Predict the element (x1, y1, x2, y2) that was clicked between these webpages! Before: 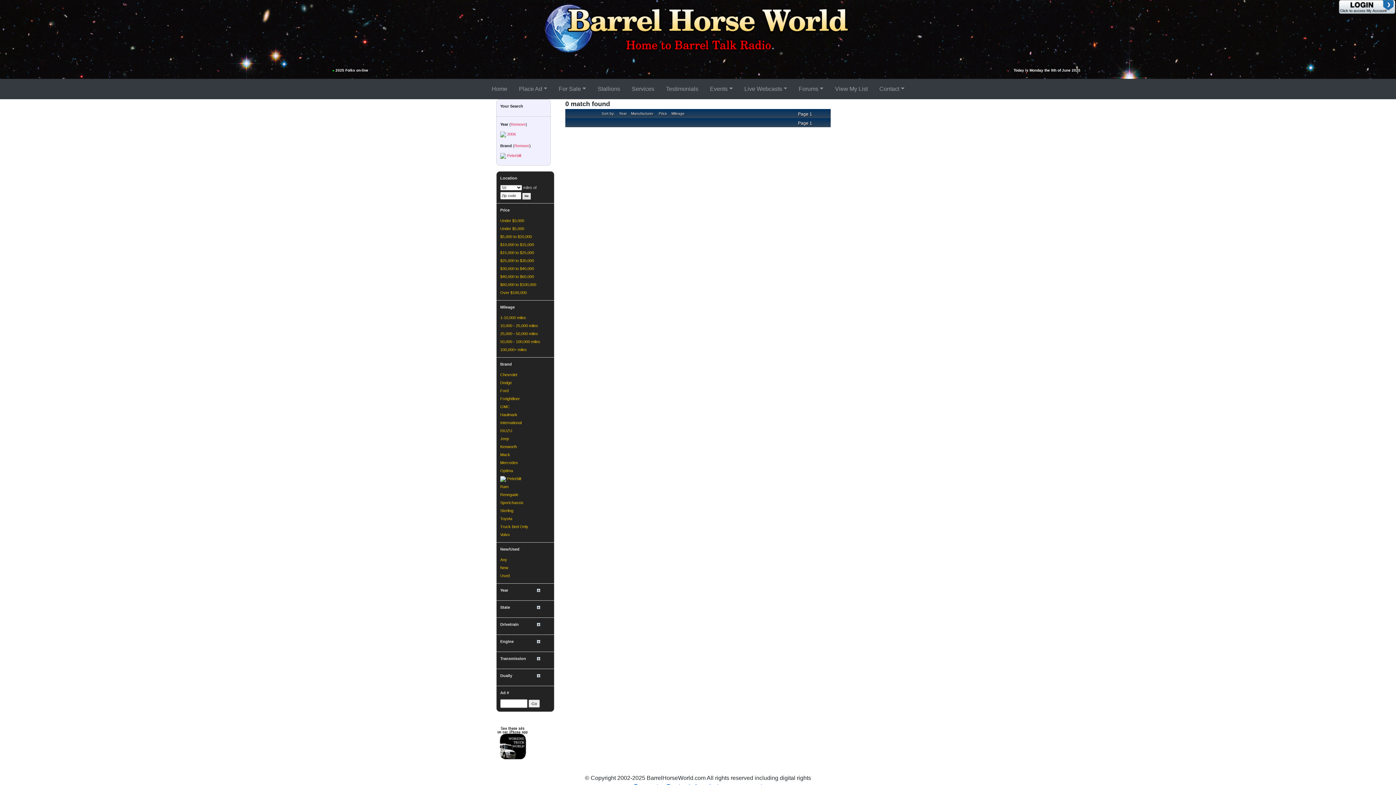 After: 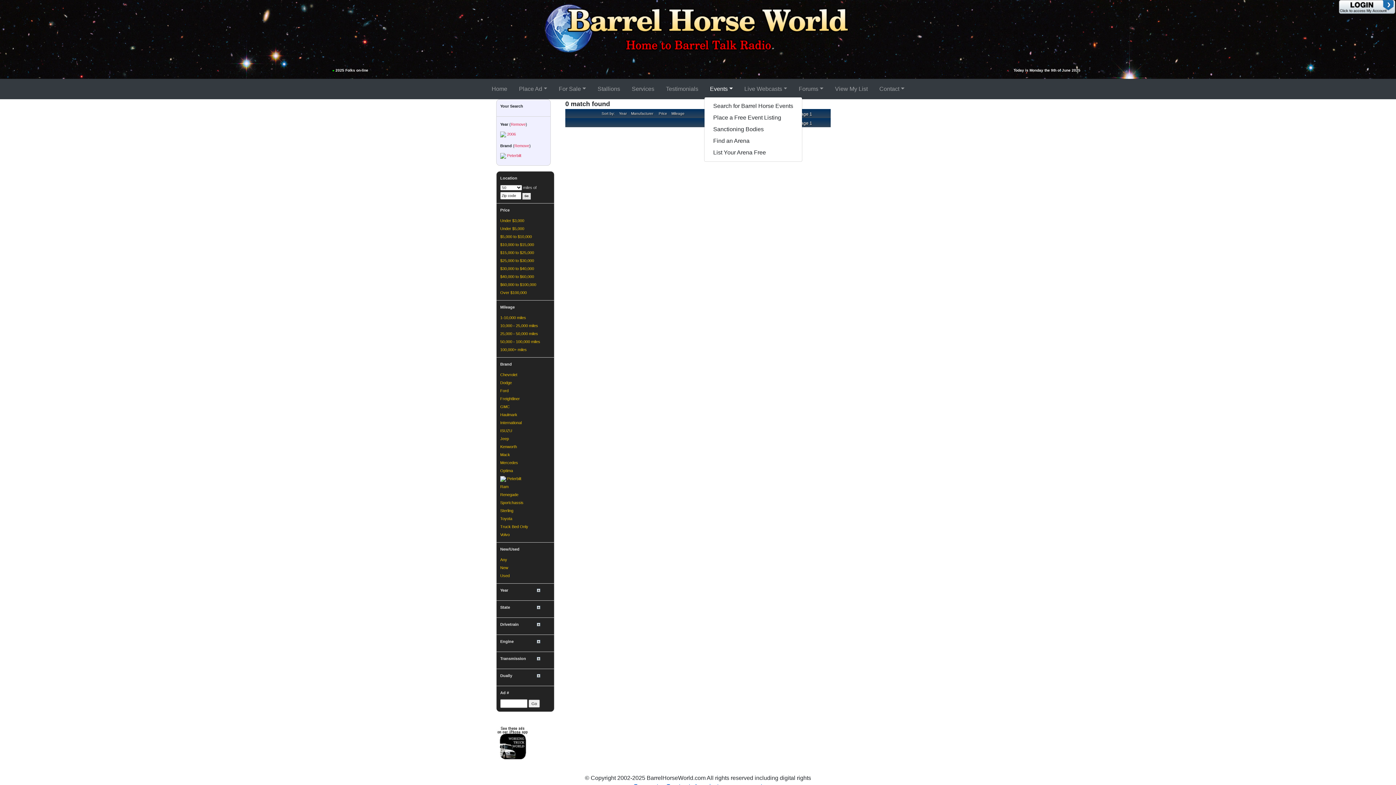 Action: label: Events bbox: (707, 81, 735, 96)